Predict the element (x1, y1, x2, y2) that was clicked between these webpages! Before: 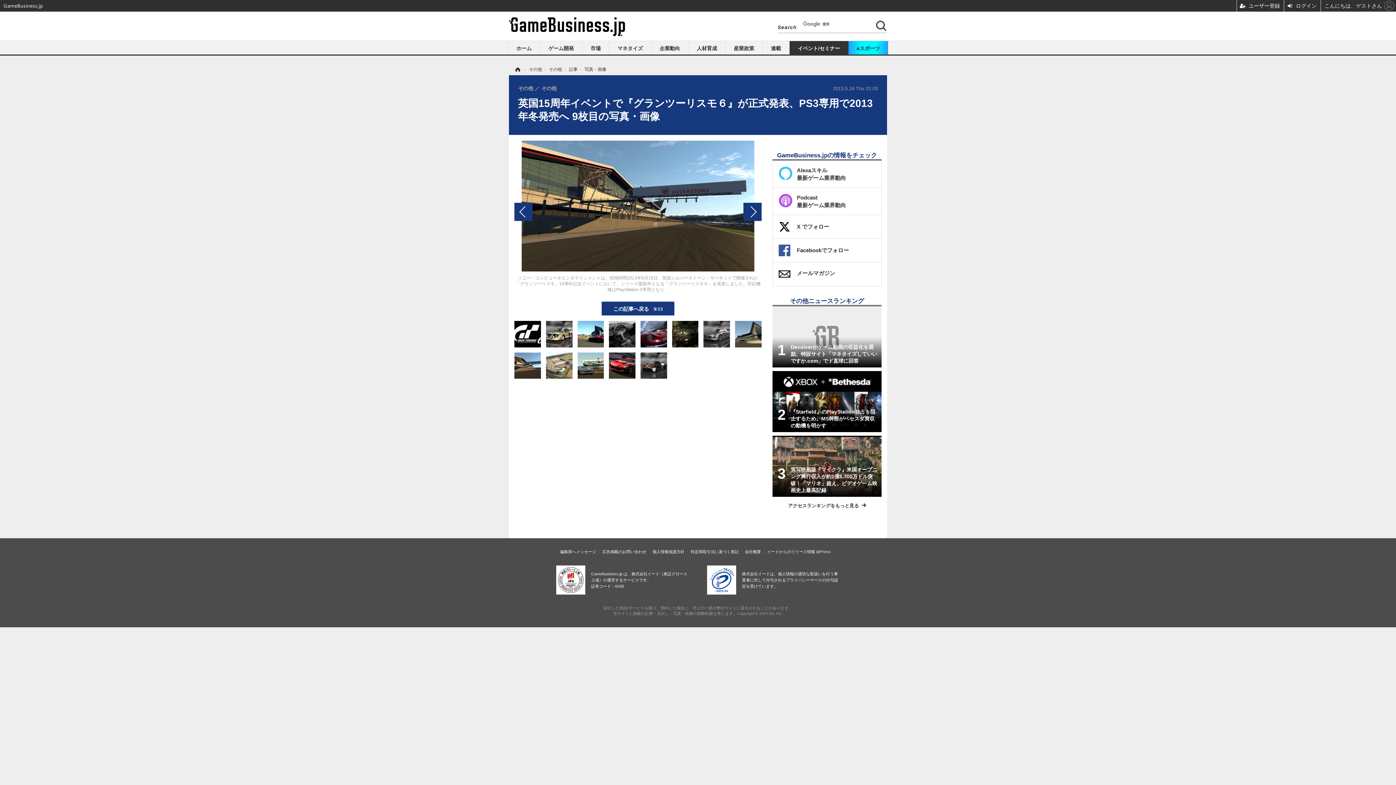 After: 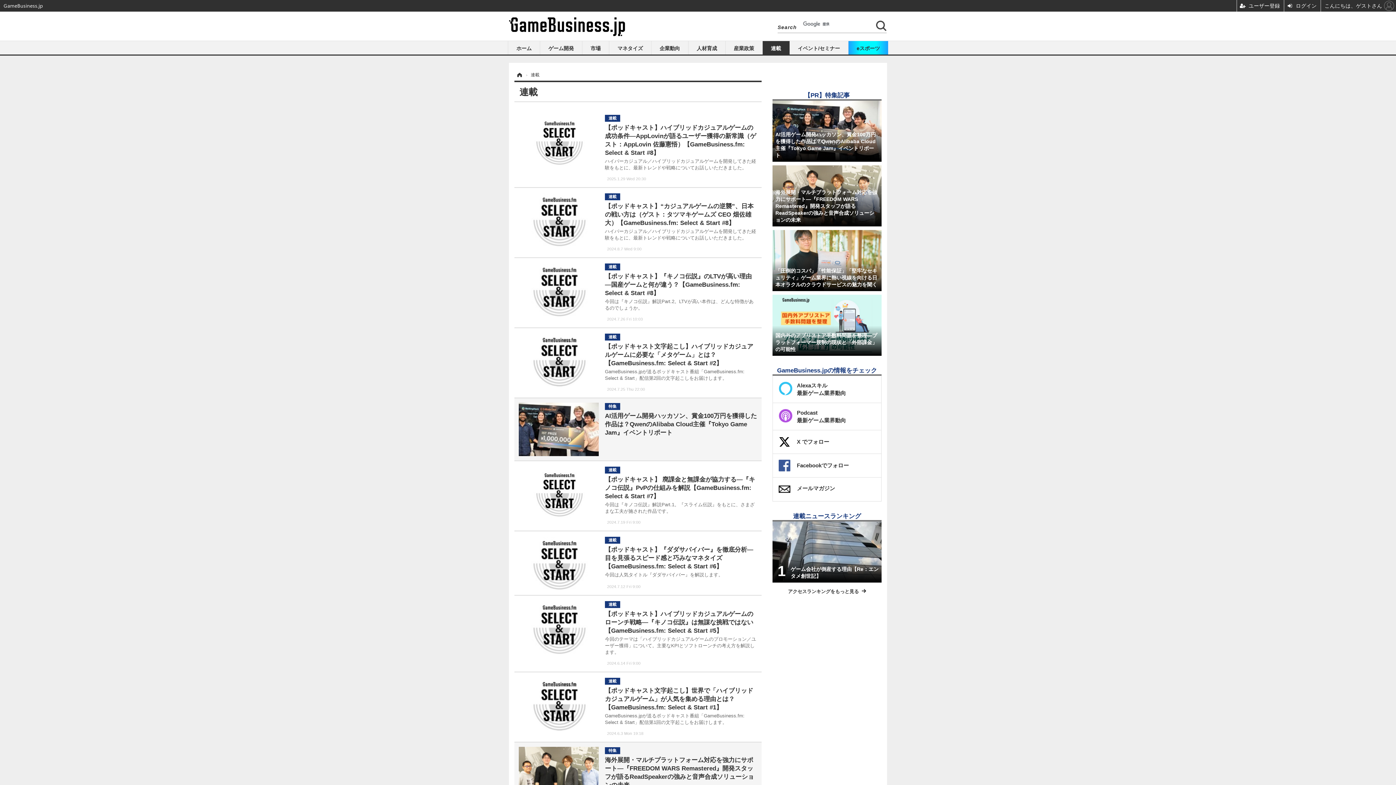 Action: label: 連載 bbox: (762, 41, 789, 54)